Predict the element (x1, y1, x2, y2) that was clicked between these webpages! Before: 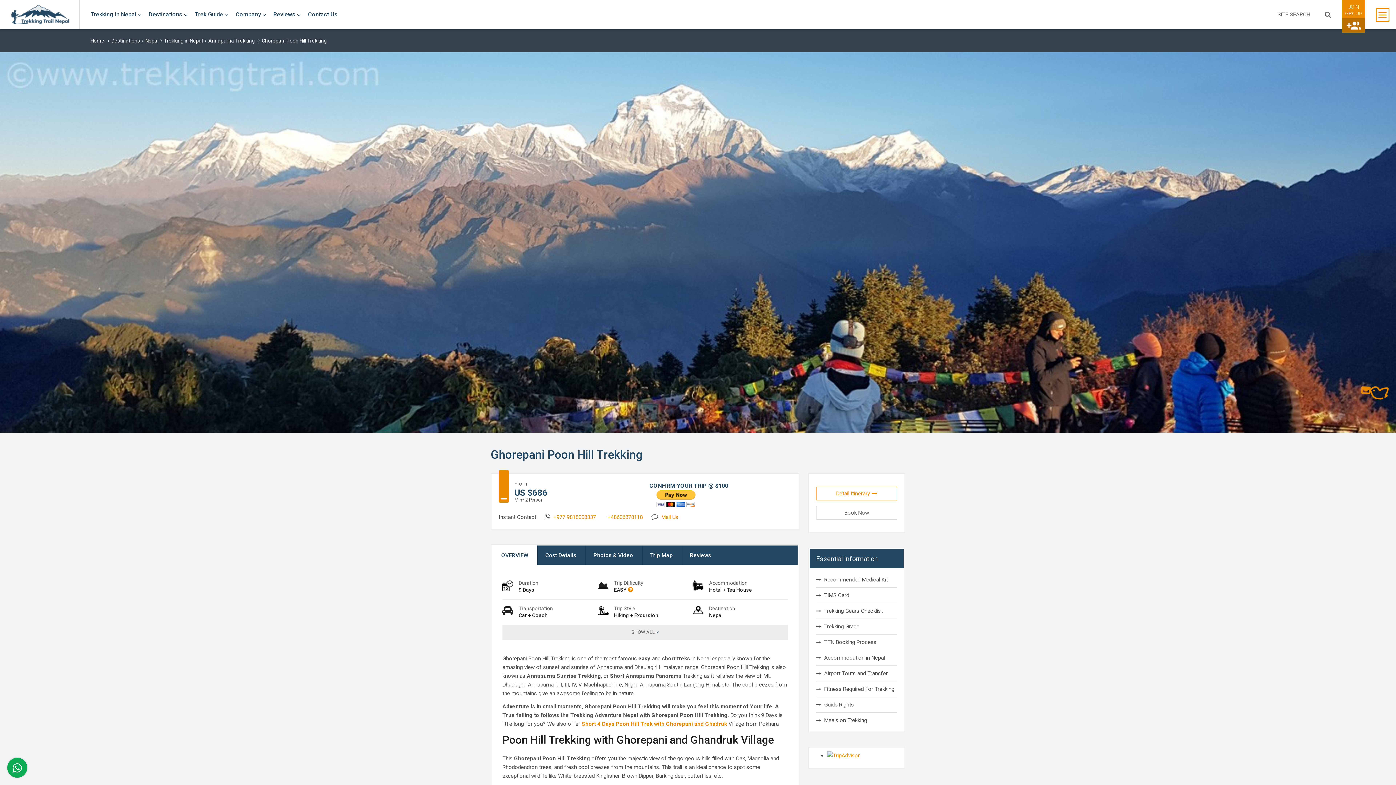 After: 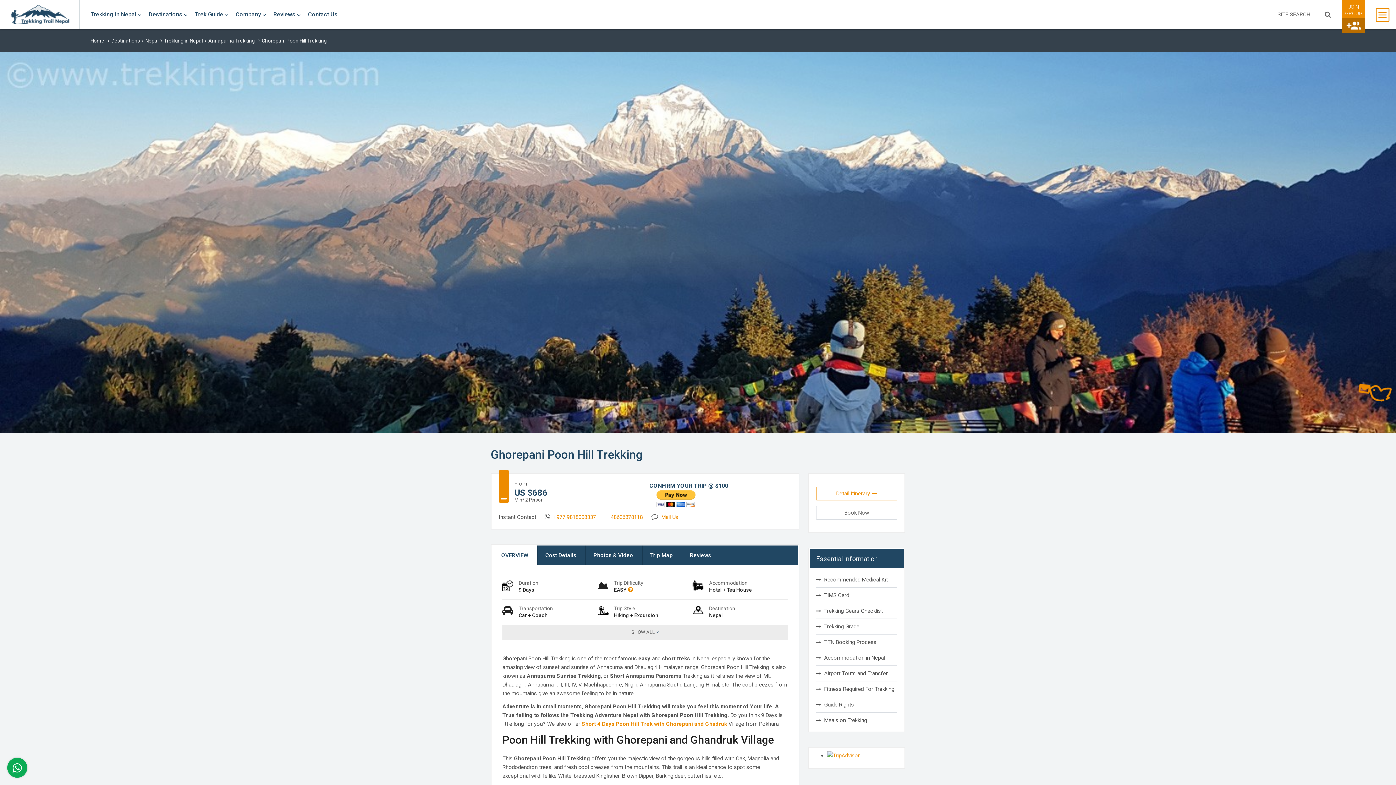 Action: bbox: (12, 766, 22, 773) label: whatapp